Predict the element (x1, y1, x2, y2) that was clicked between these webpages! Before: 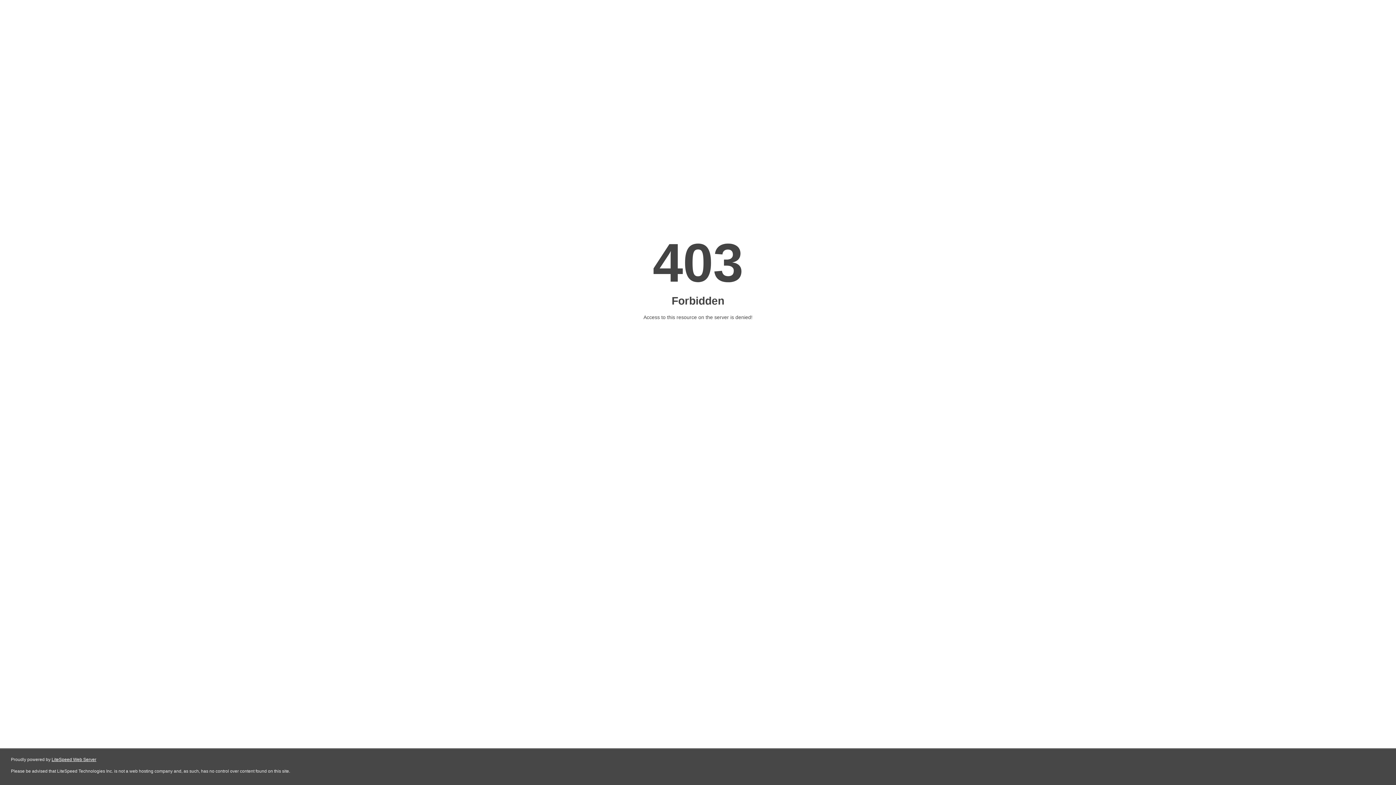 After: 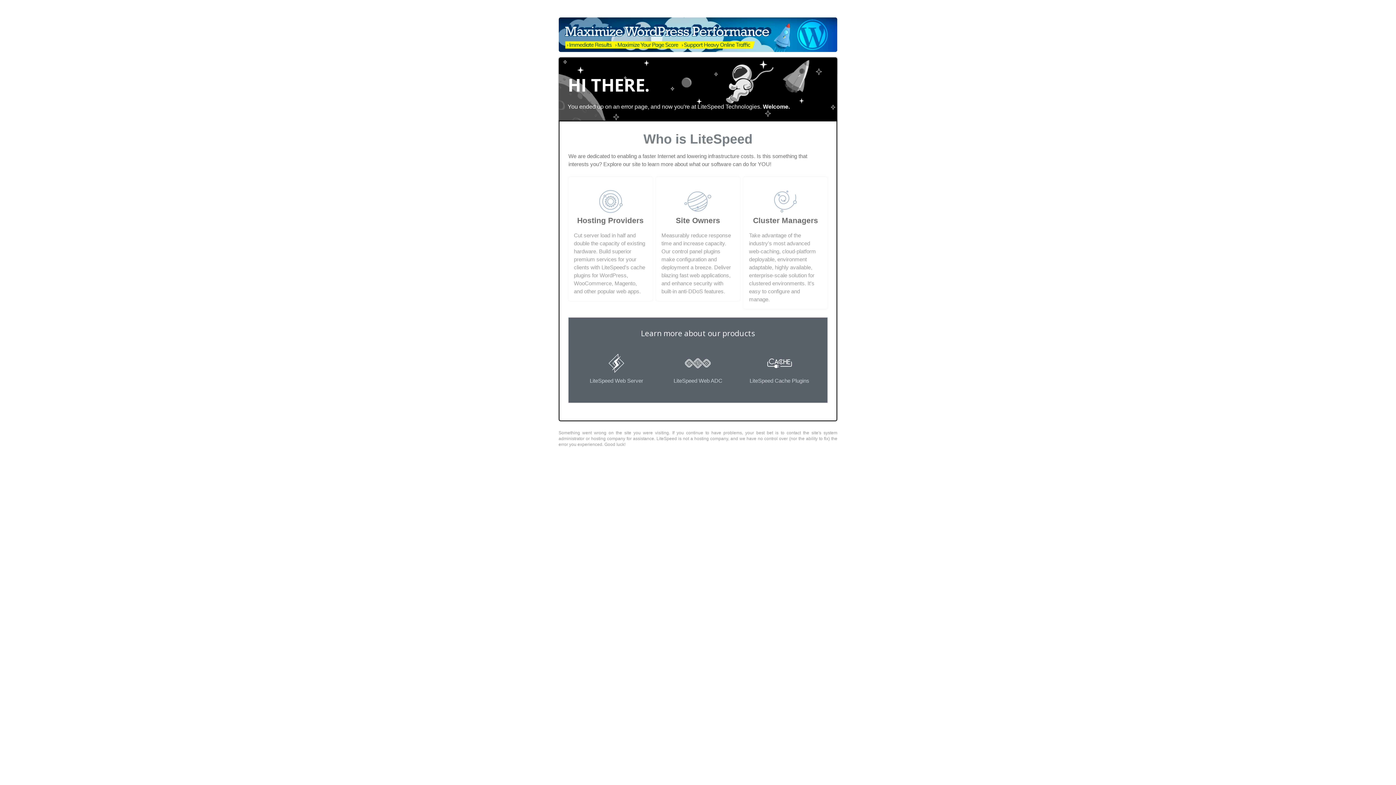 Action: bbox: (51, 757, 96, 762) label: LiteSpeed Web Server